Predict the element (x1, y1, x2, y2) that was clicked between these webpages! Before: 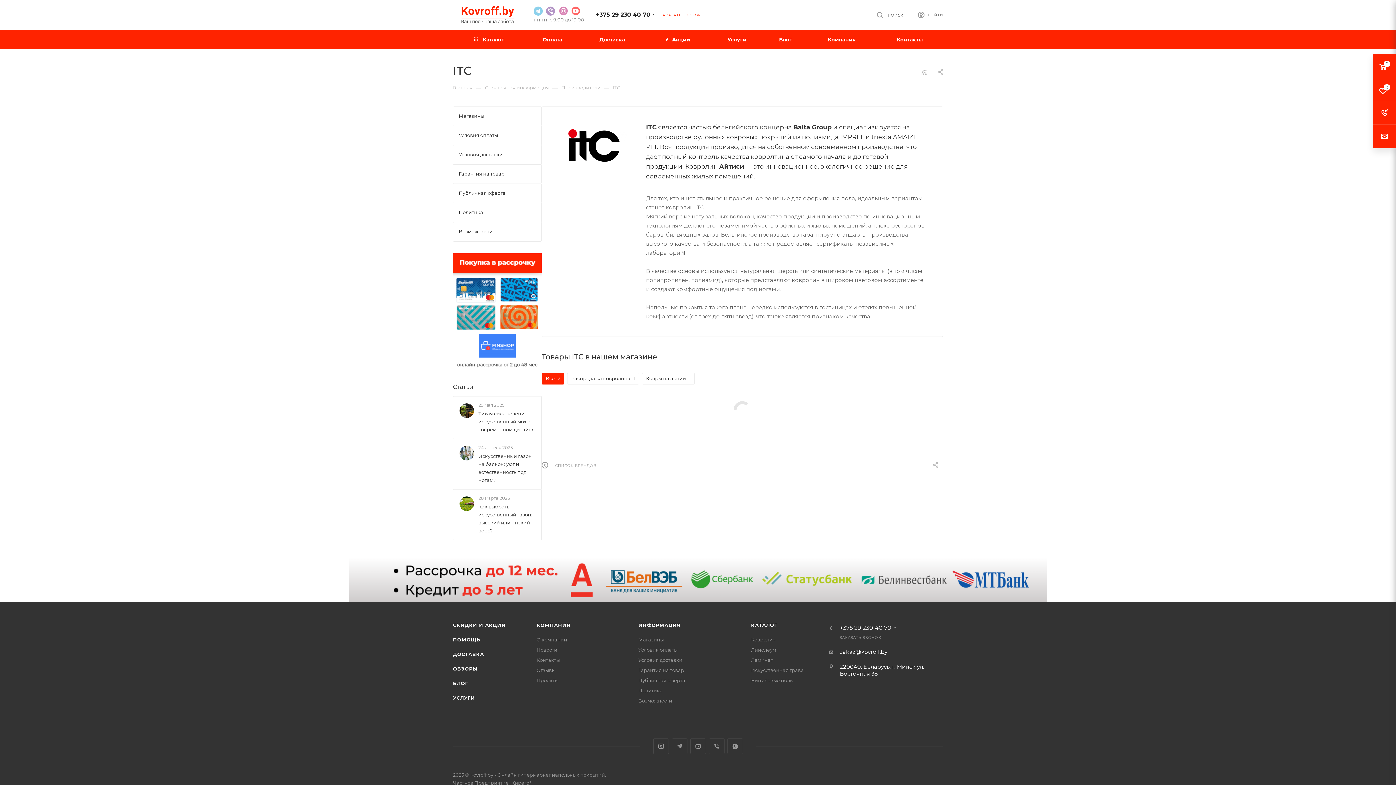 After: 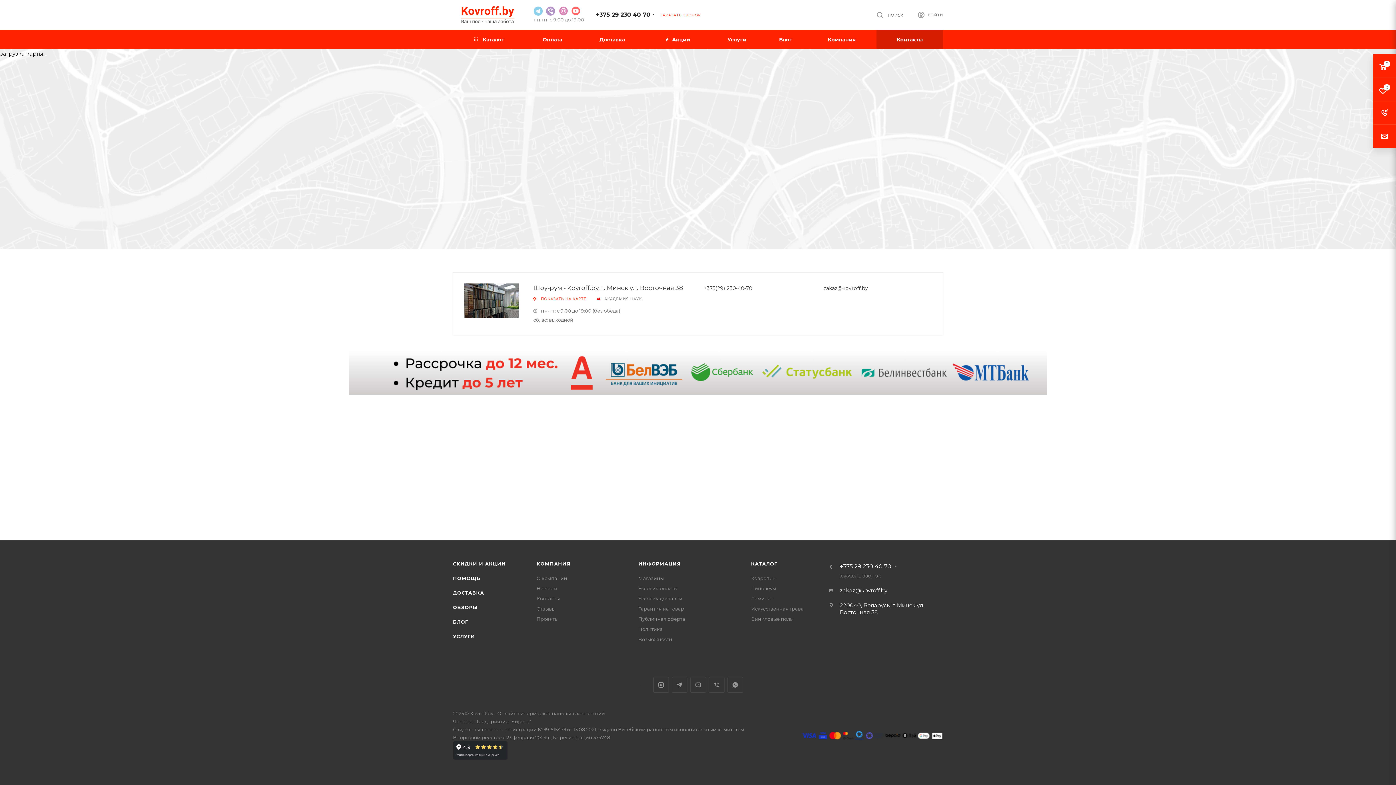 Action: label: Магазины bbox: (638, 637, 664, 643)